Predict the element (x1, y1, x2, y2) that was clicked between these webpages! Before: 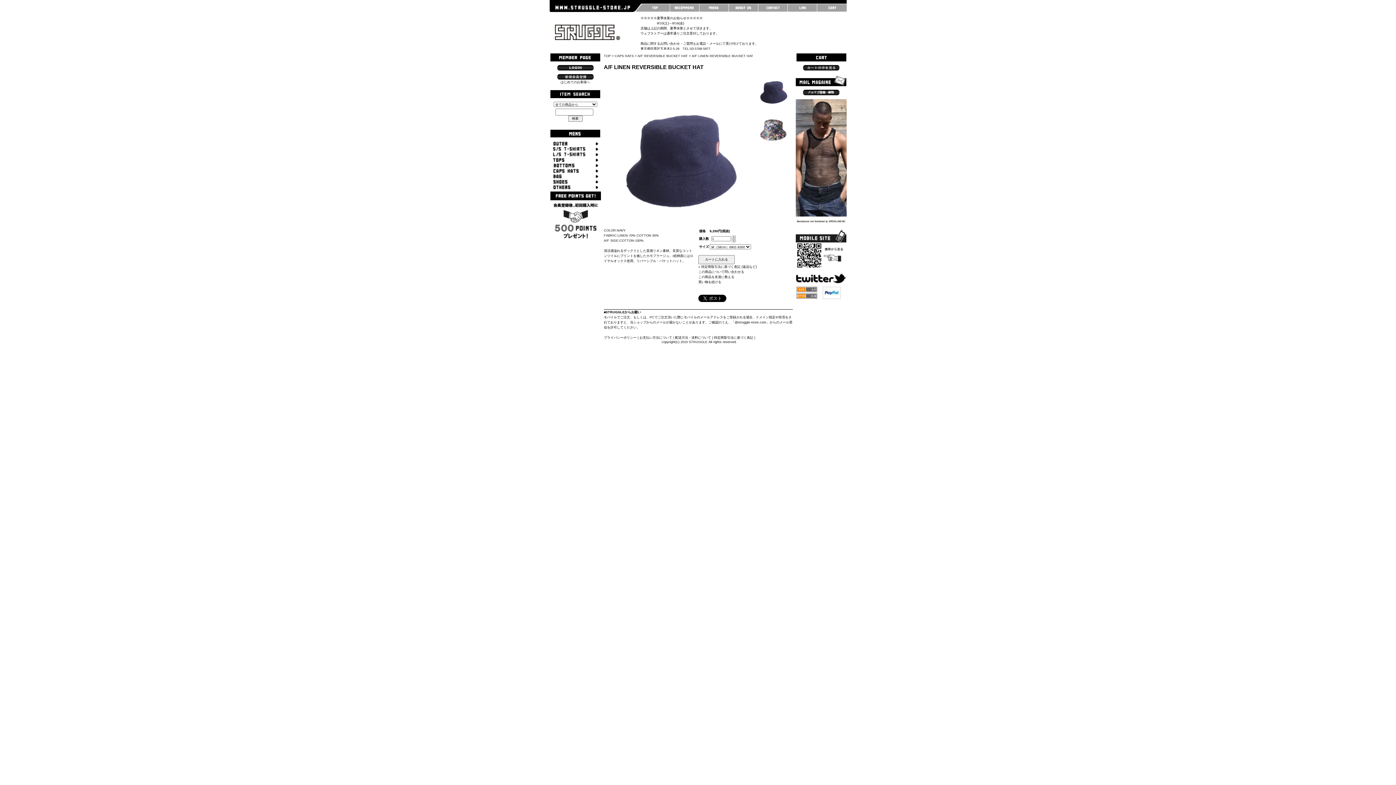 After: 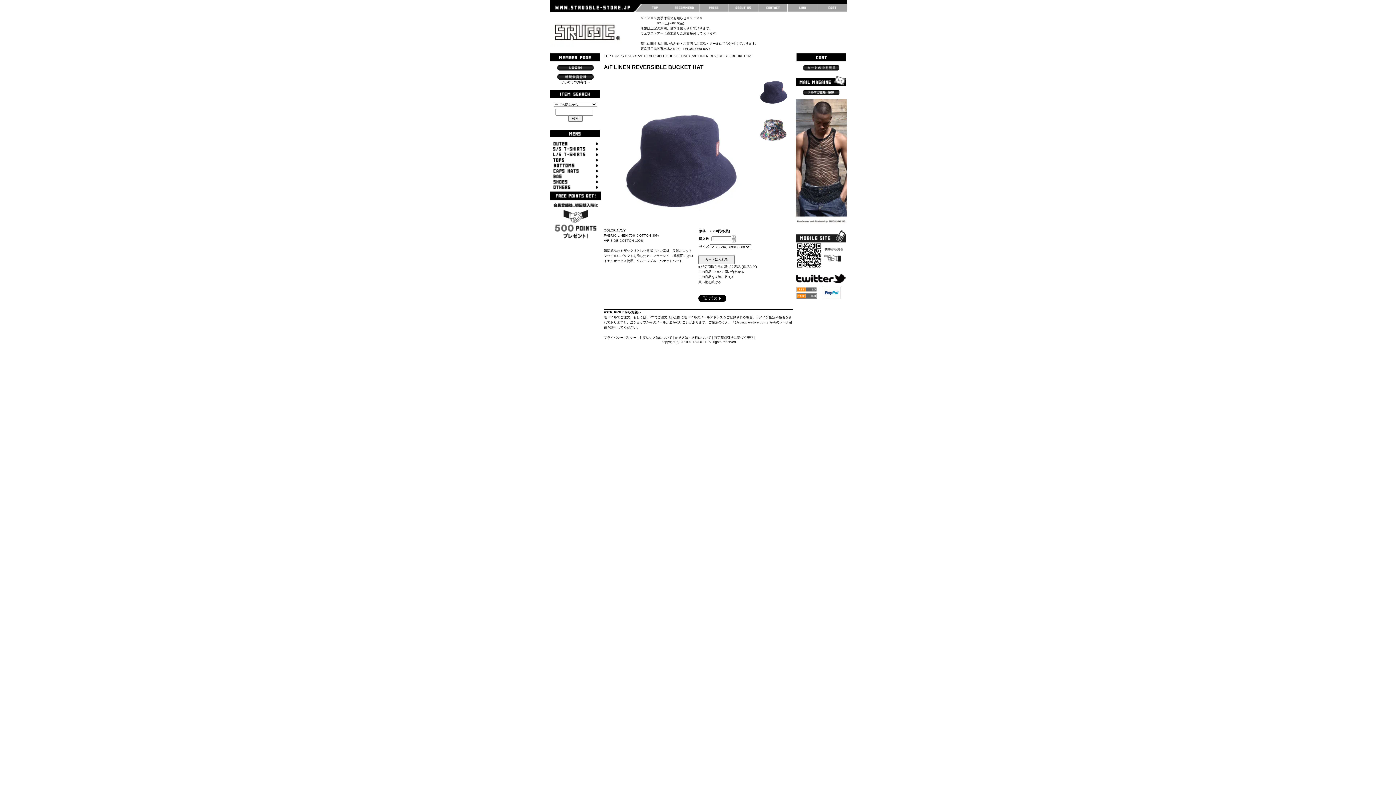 Action: bbox: (755, 105, 791, 109)